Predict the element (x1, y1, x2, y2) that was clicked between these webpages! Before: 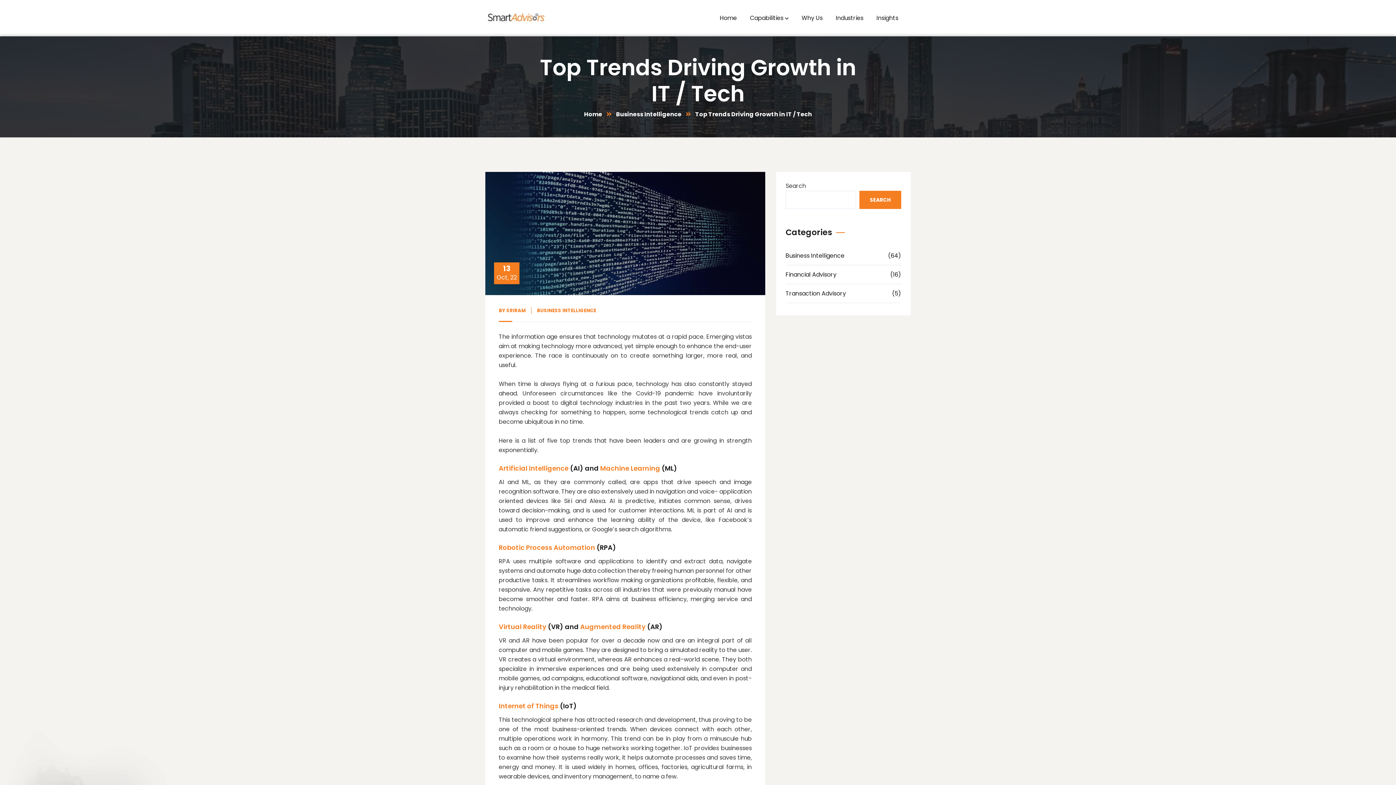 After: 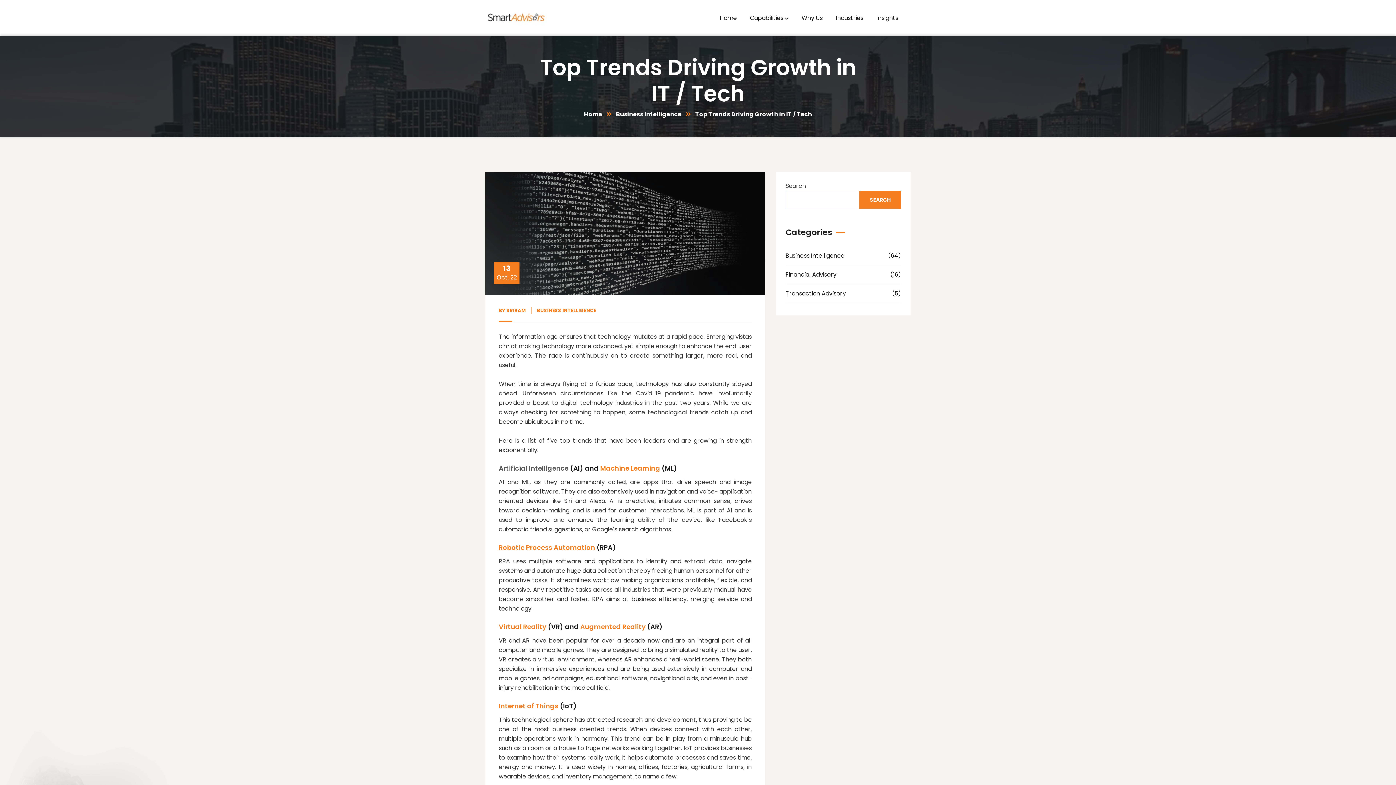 Action: bbox: (498, 464, 568, 473) label: Artificial Intelligence